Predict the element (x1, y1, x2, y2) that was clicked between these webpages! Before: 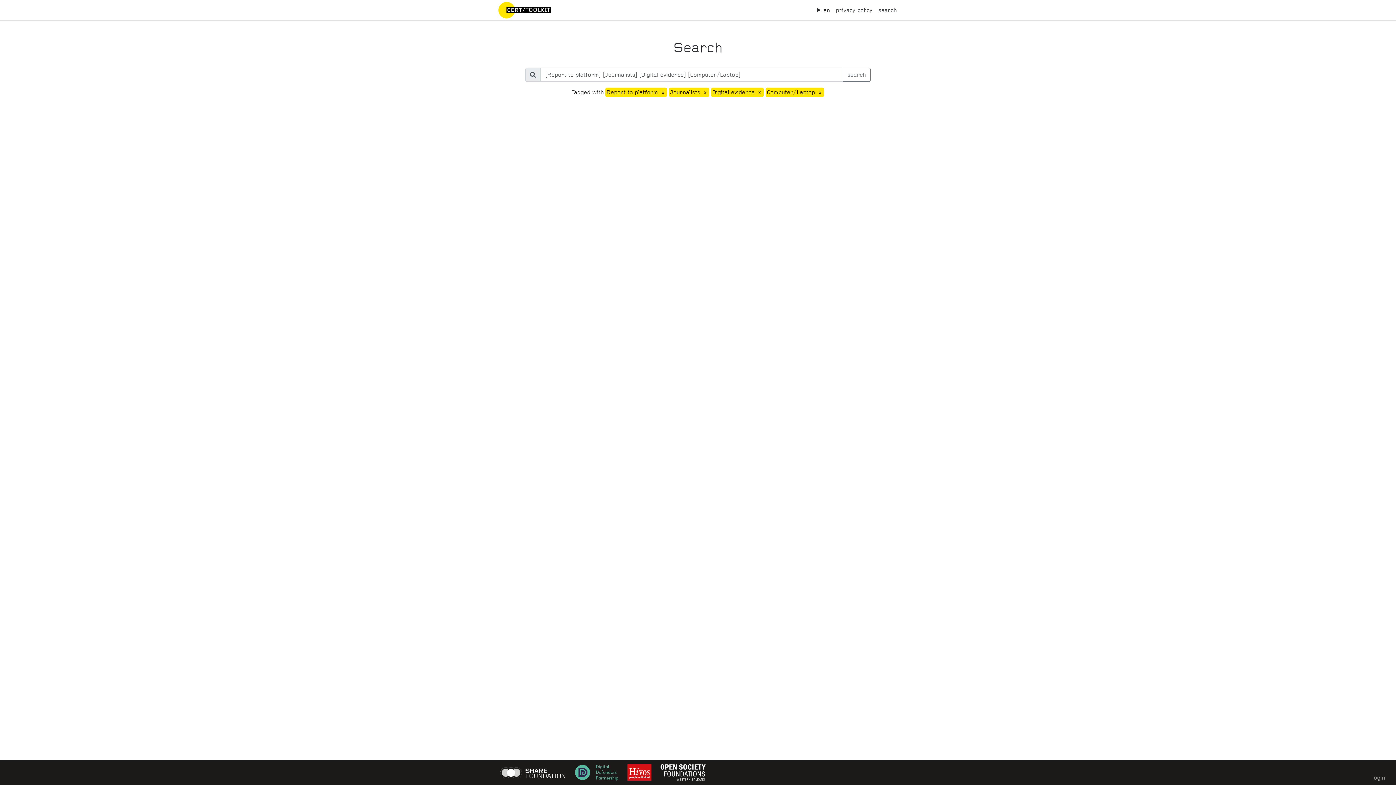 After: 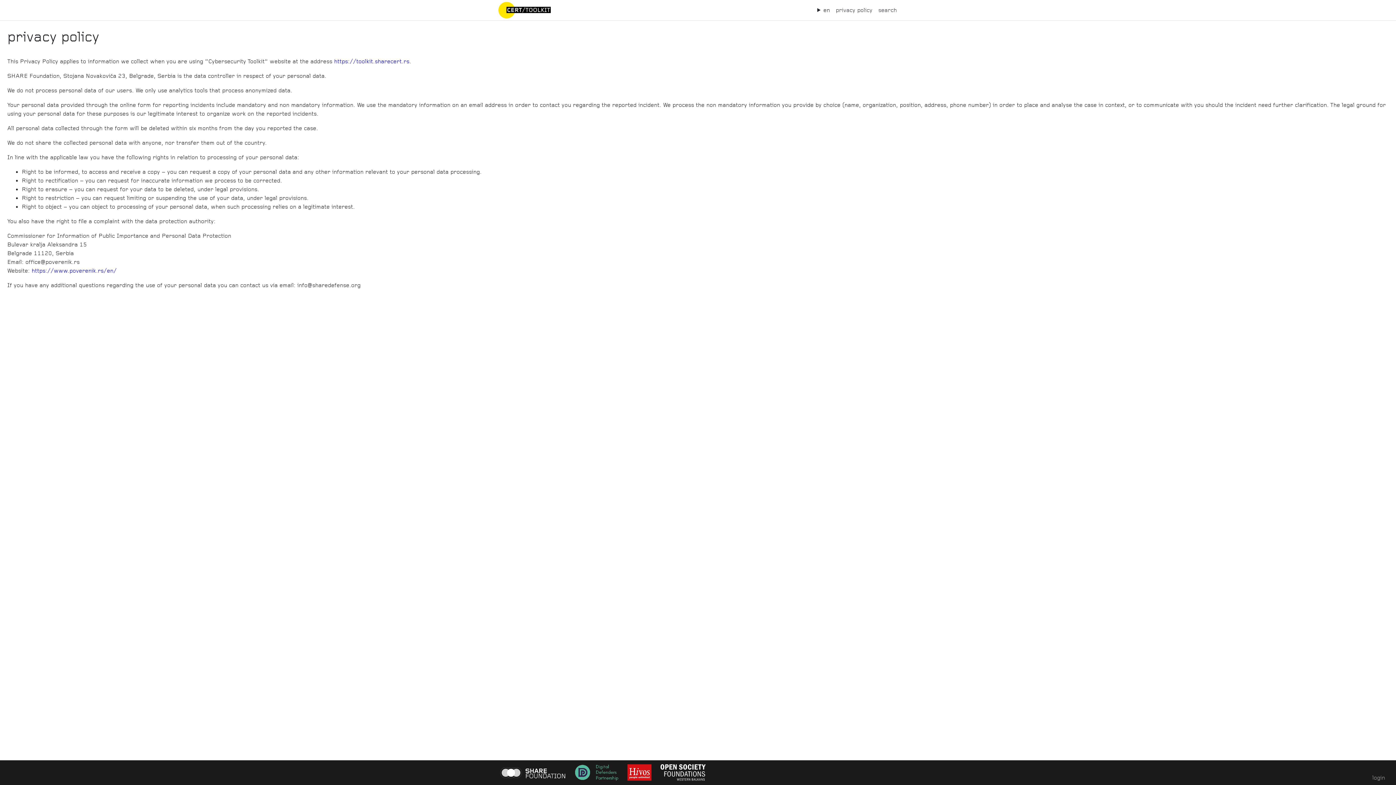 Action: bbox: (833, 2, 875, 17) label: privacy policy